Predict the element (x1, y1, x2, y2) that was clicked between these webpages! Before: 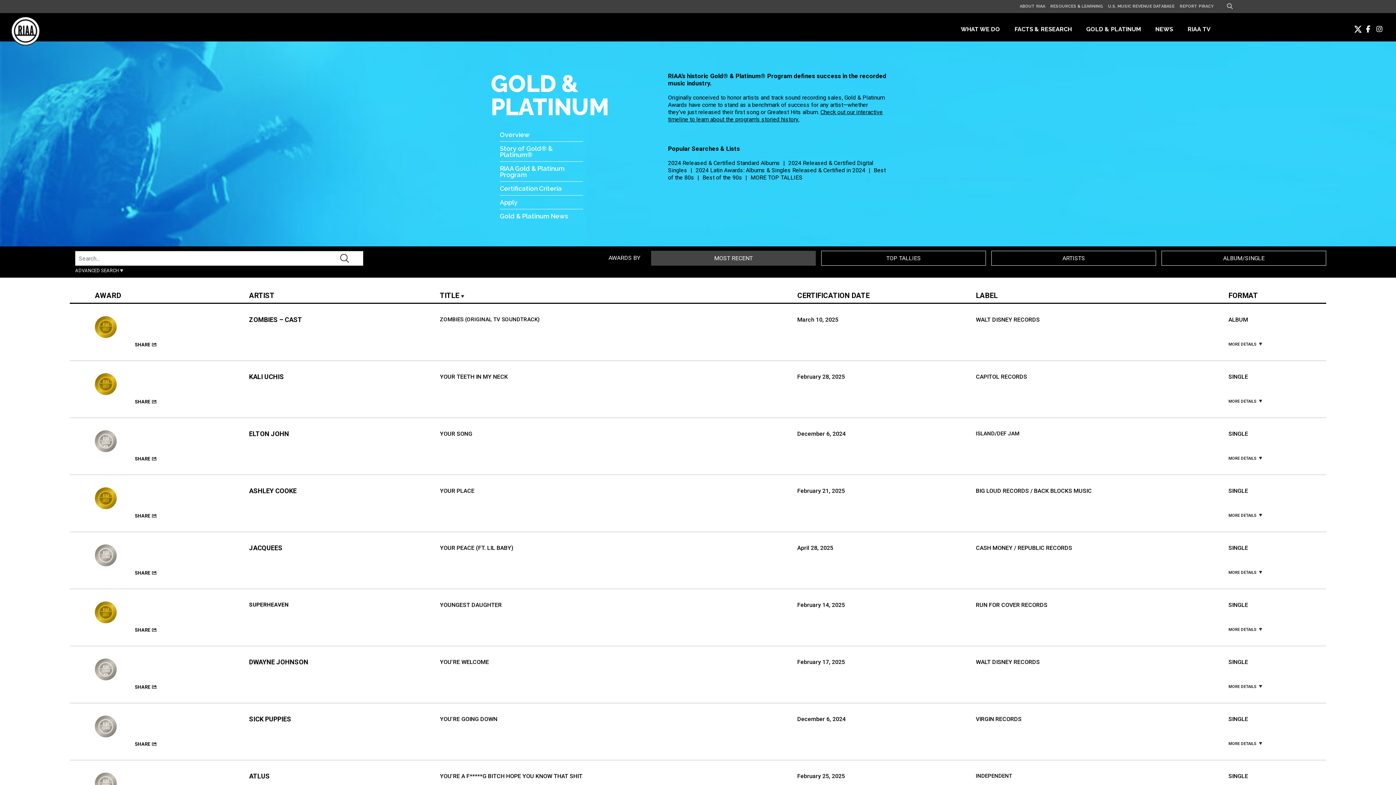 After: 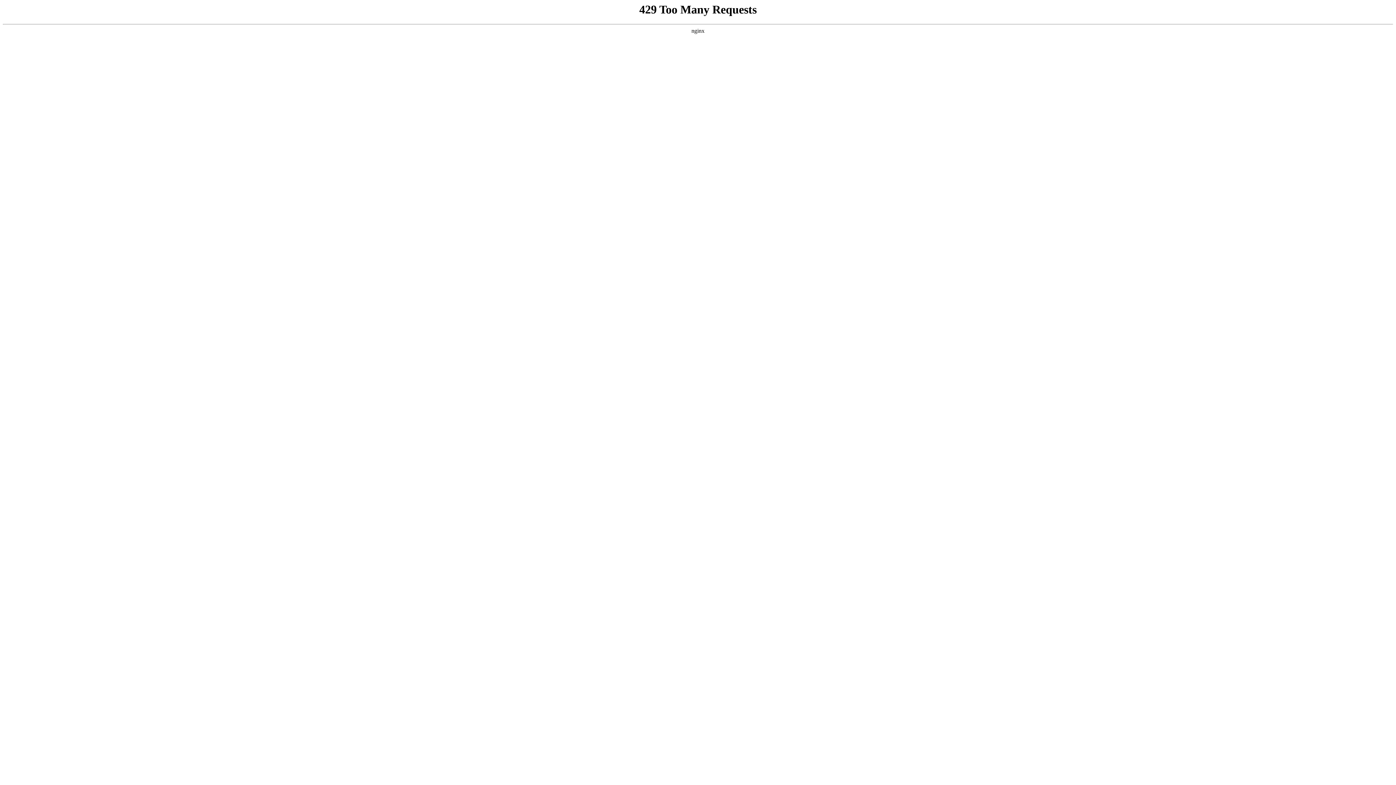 Action: label: Apply bbox: (500, 195, 583, 209)